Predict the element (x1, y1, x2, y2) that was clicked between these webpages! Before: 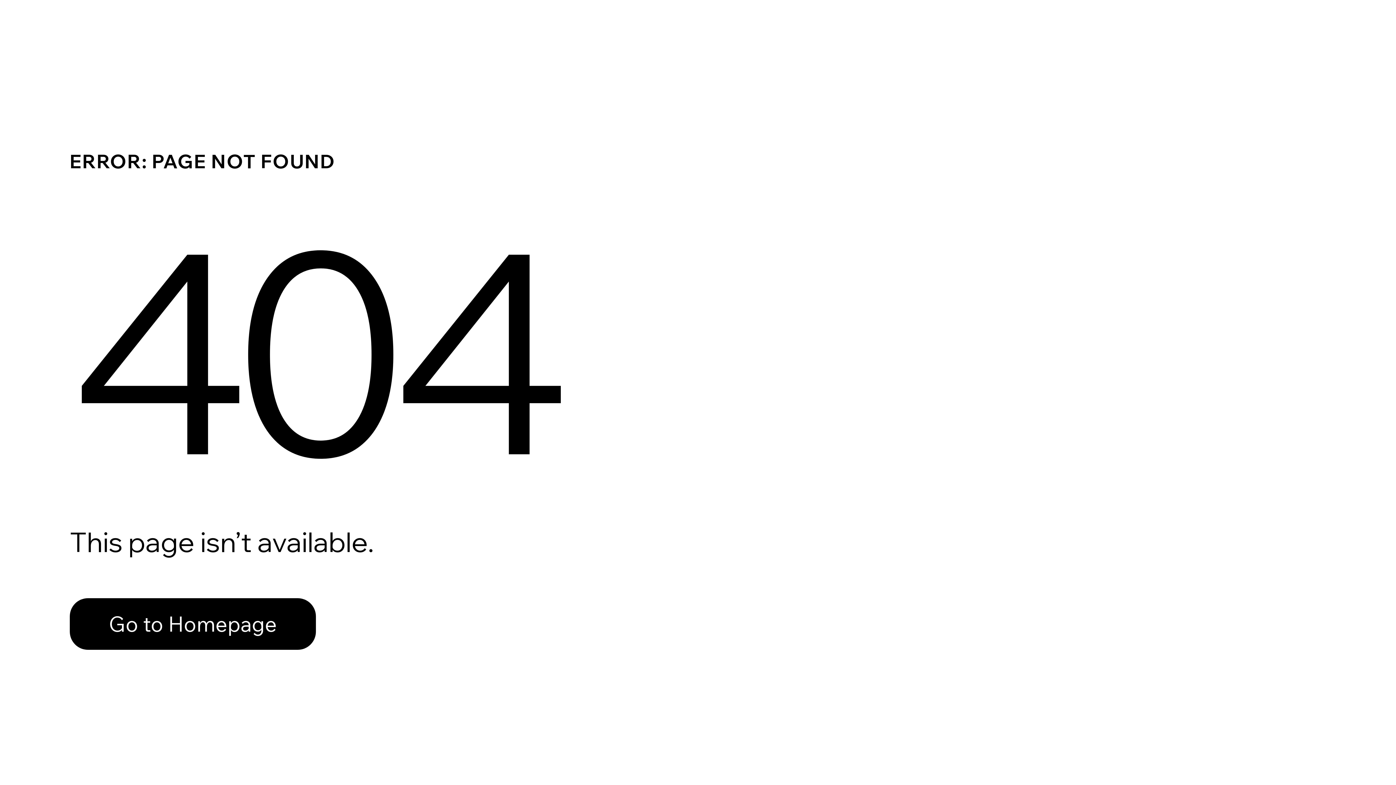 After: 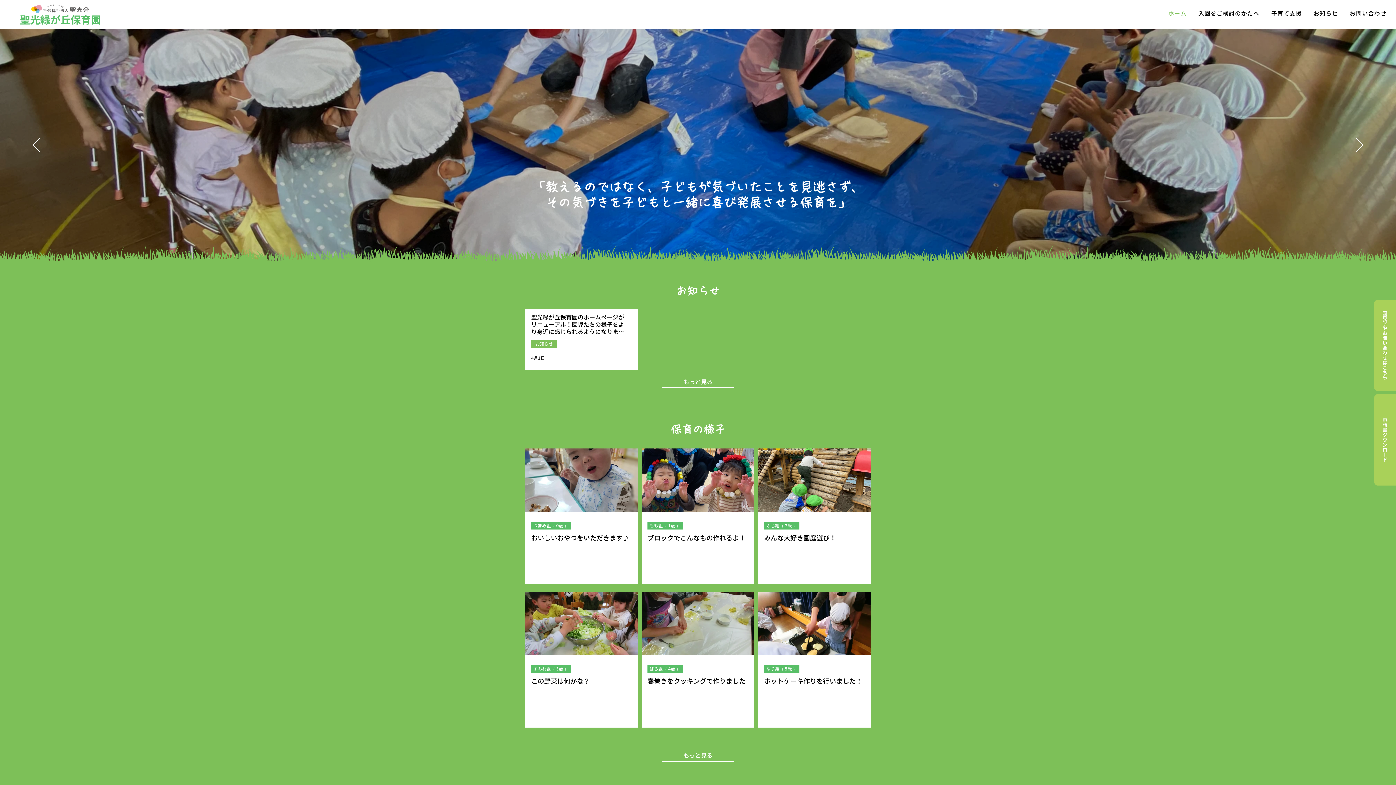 Action: label: Go to Homepage bbox: (69, 582, 768, 659)